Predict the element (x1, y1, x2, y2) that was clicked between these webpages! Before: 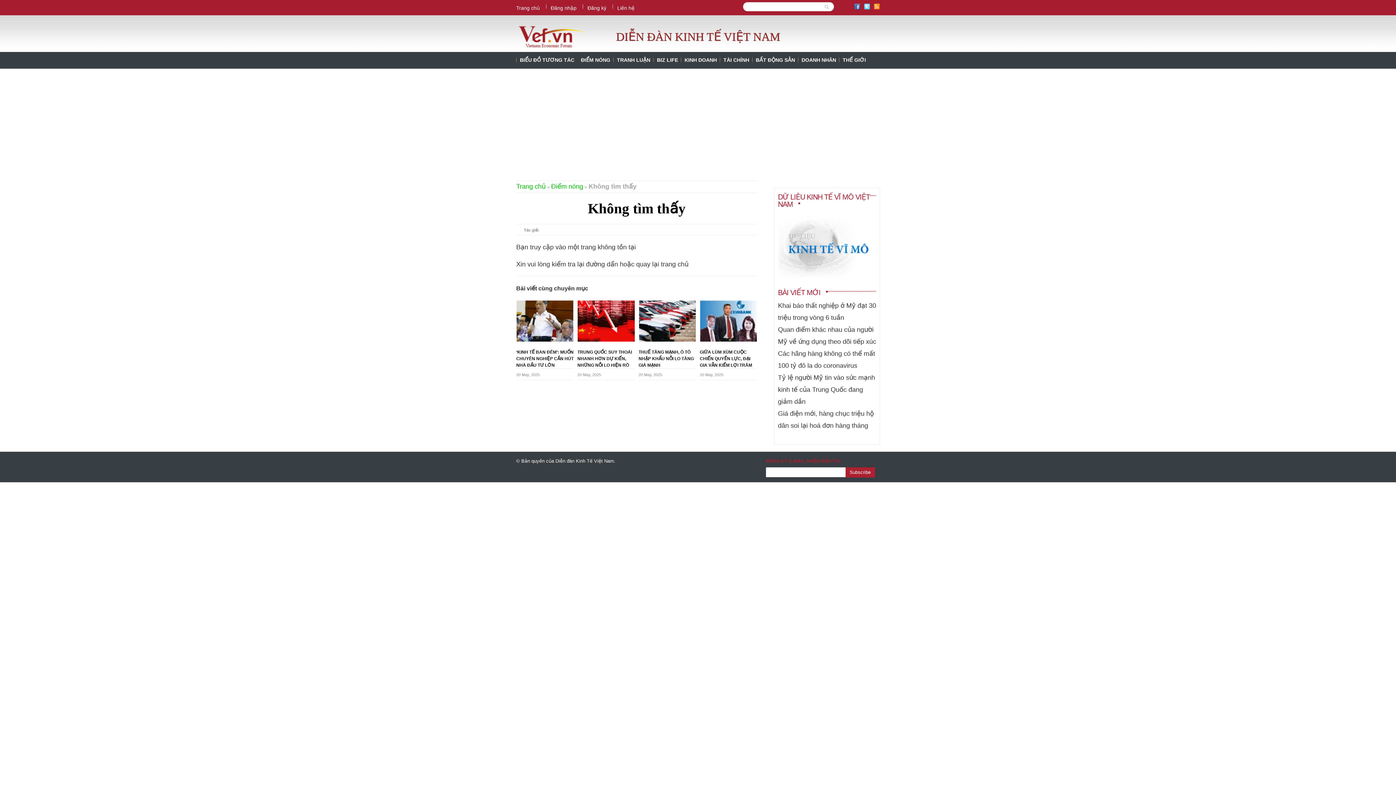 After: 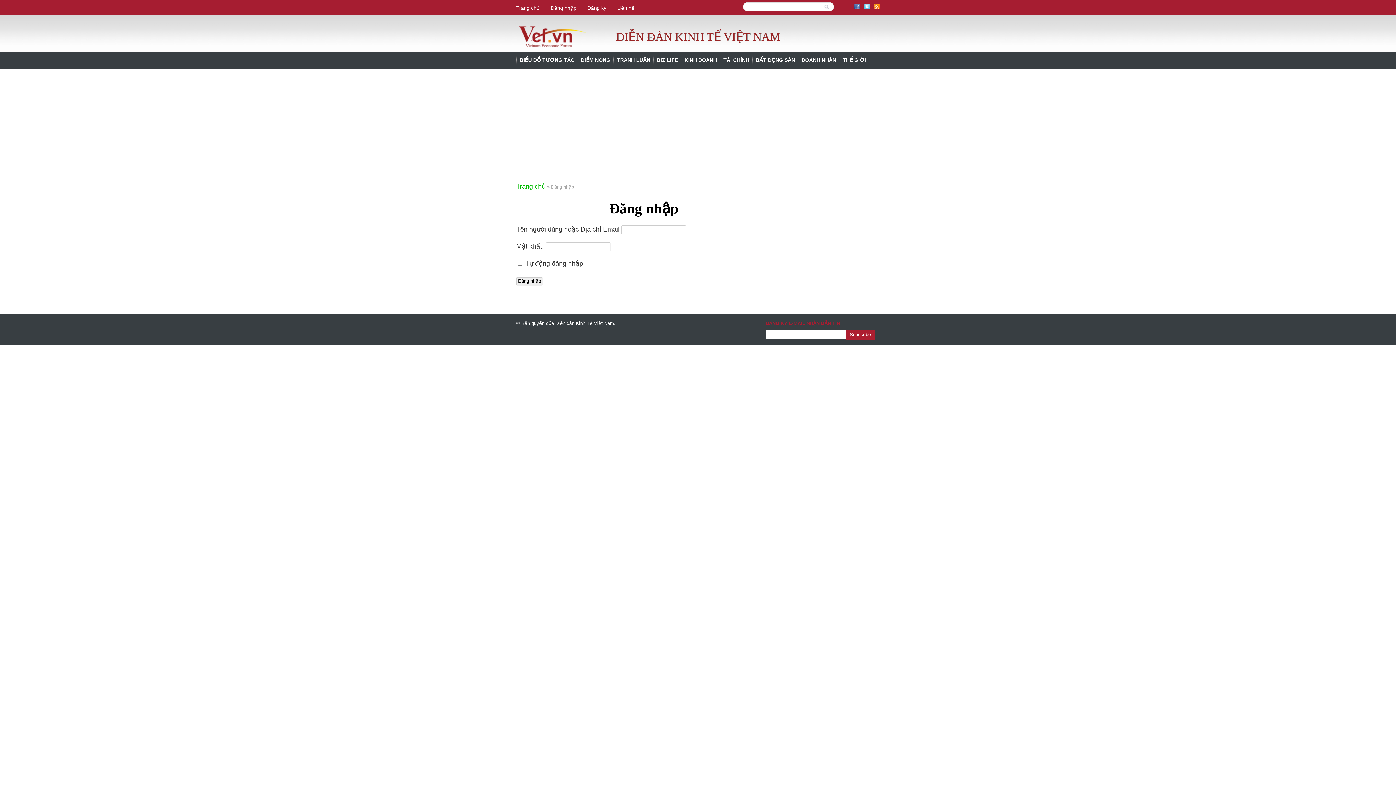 Action: bbox: (550, 5, 576, 10) label: Đăng nhập